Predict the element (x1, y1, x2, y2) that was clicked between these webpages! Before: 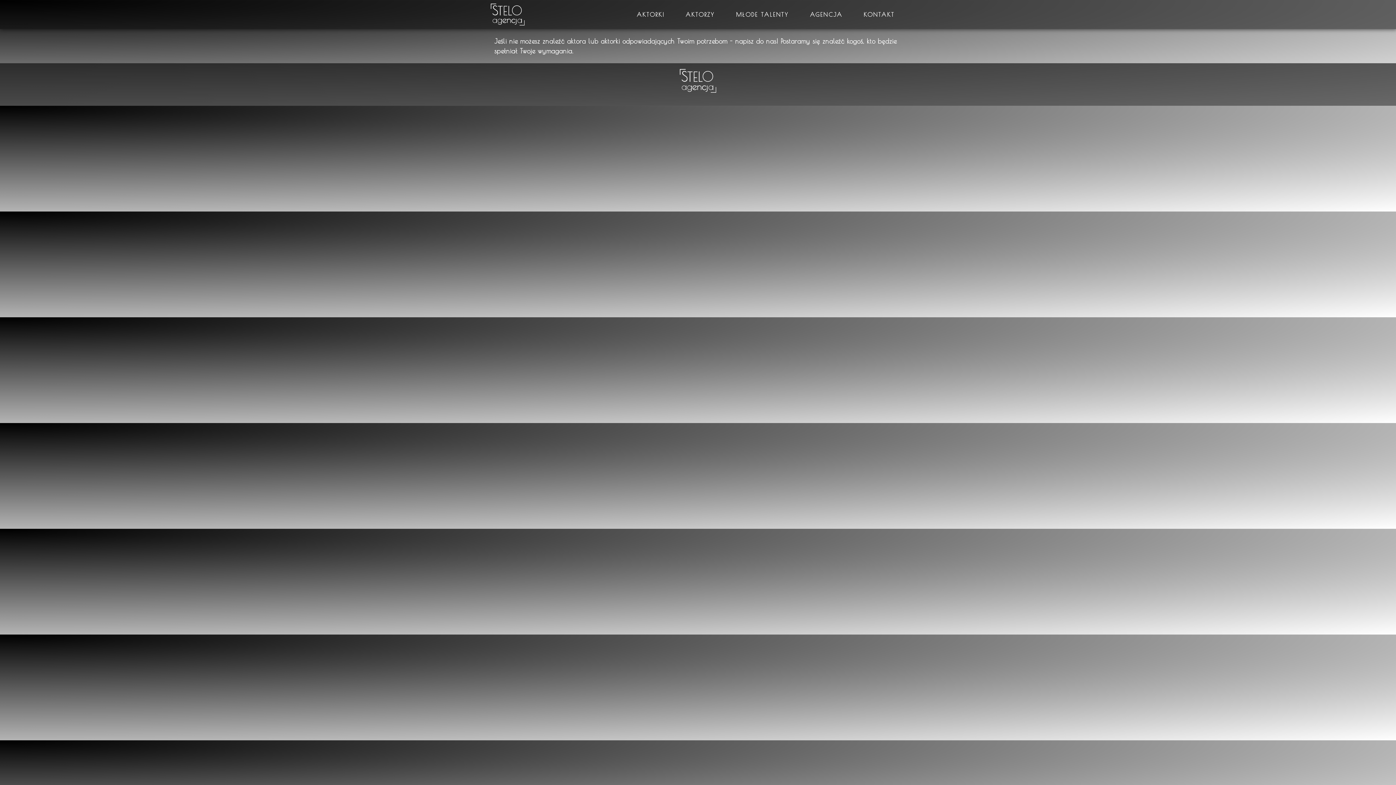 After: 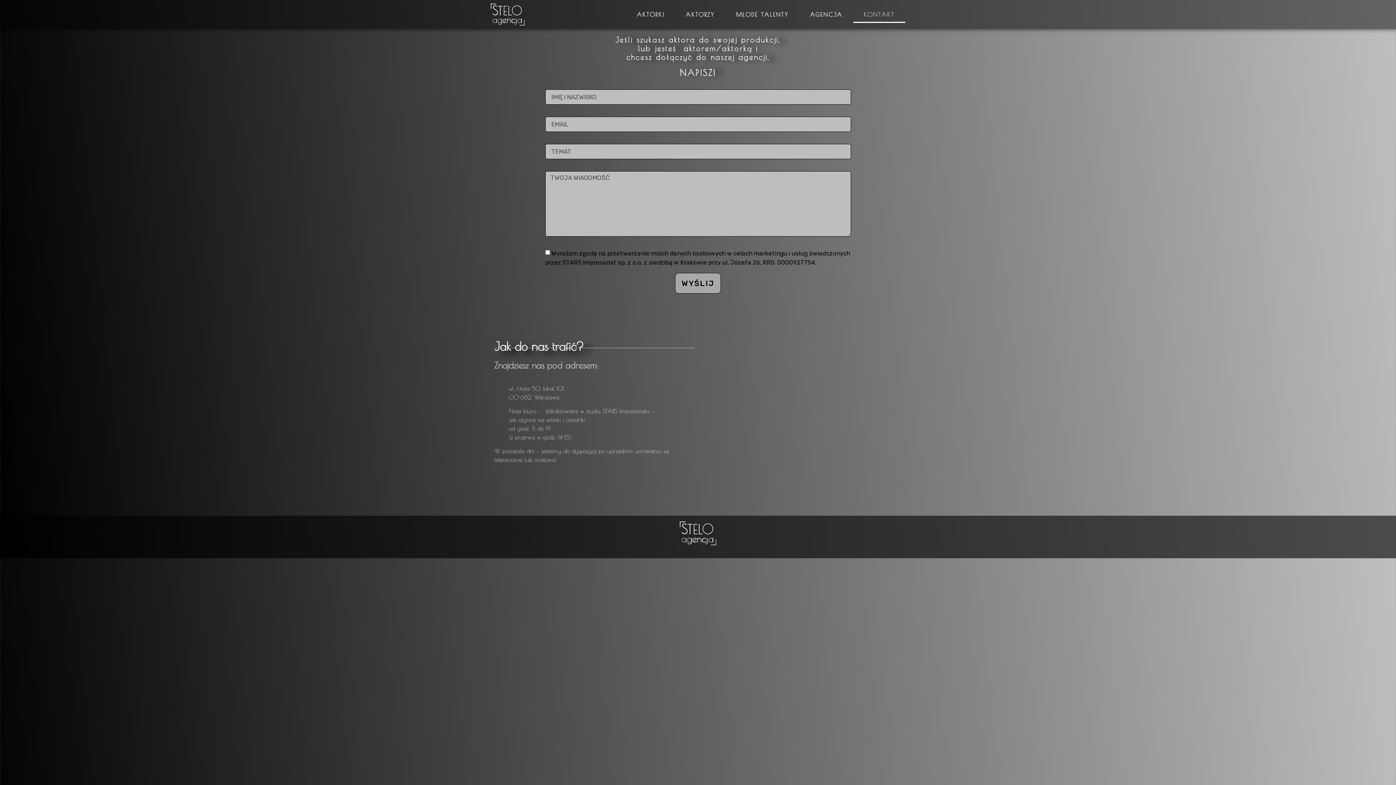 Action: label: KONTAKT bbox: (853, 6, 905, 22)